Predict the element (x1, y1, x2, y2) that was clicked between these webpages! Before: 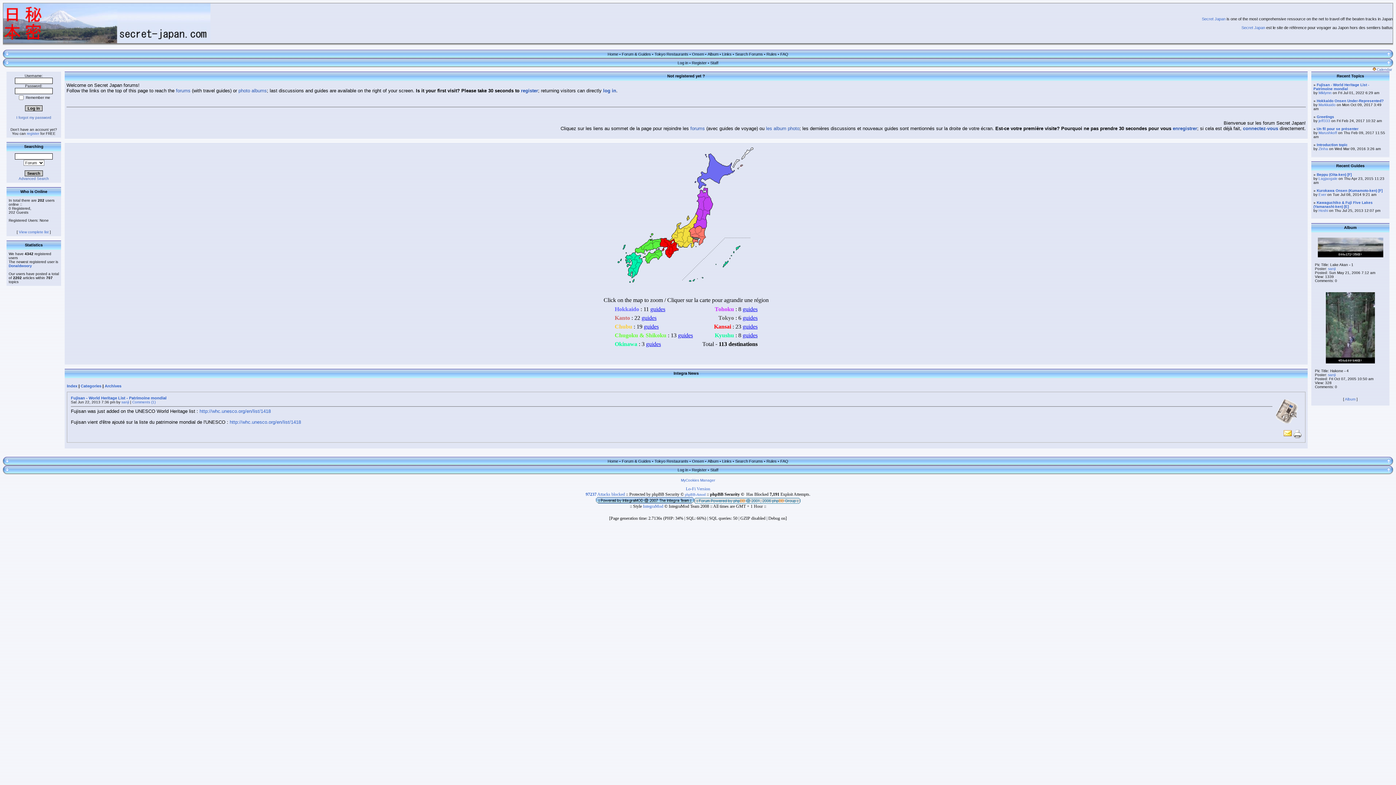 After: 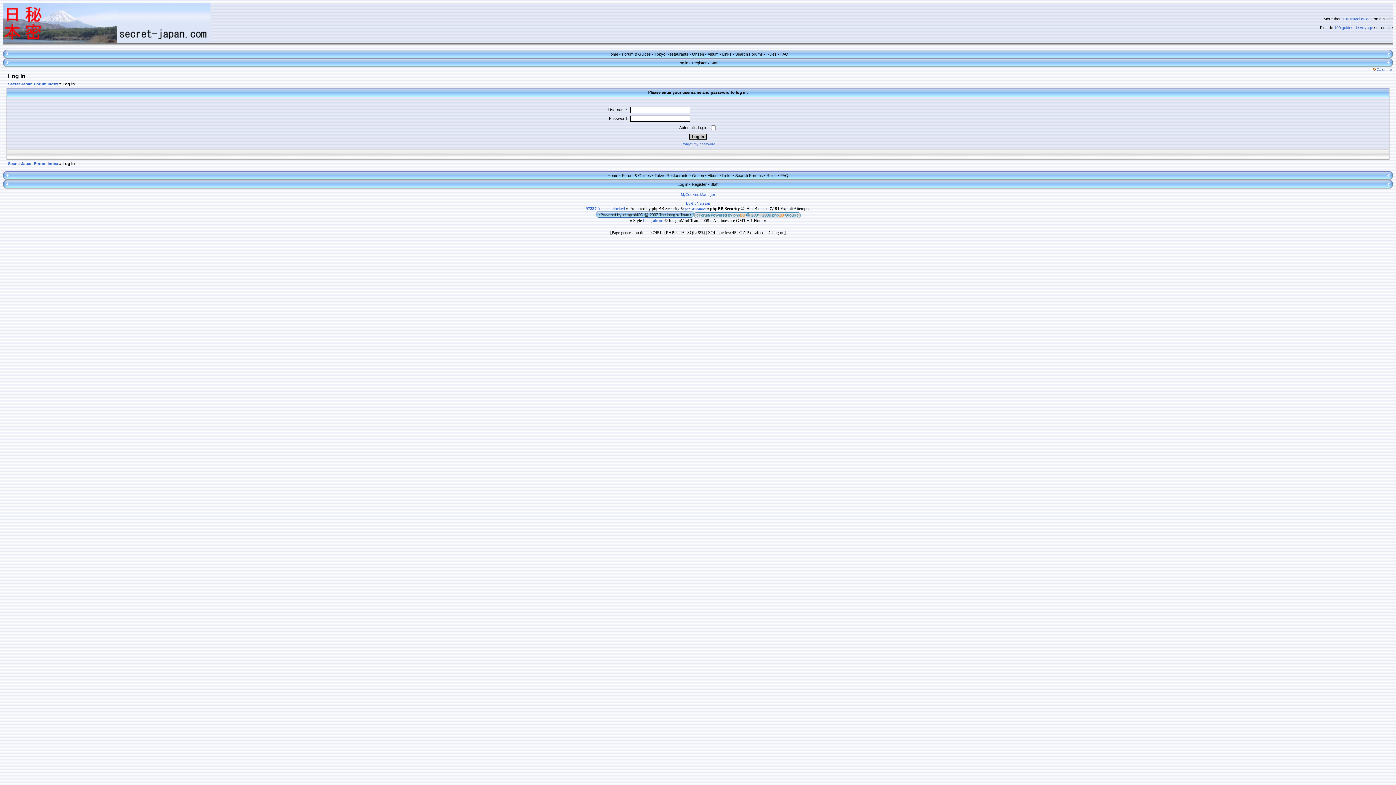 Action: bbox: (1284, 434, 1292, 438)